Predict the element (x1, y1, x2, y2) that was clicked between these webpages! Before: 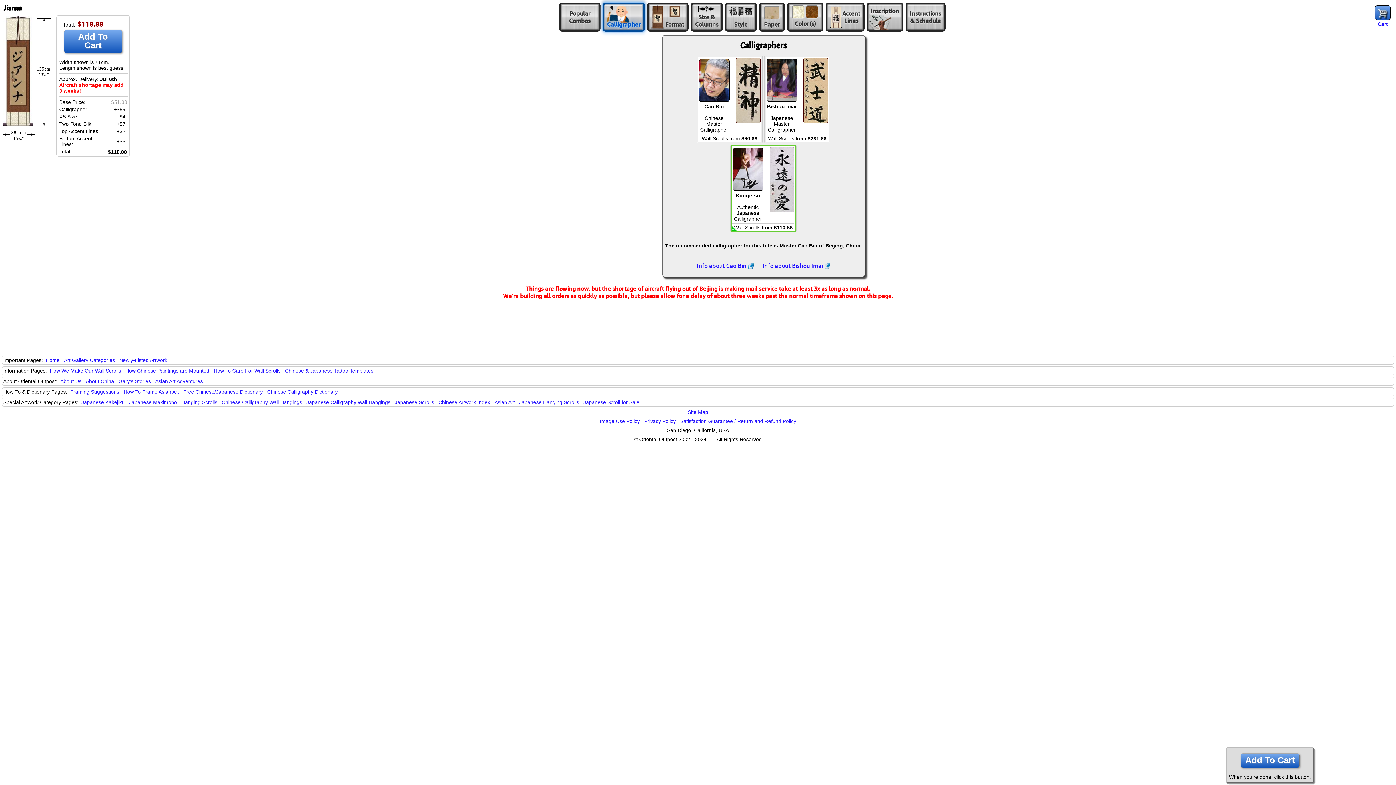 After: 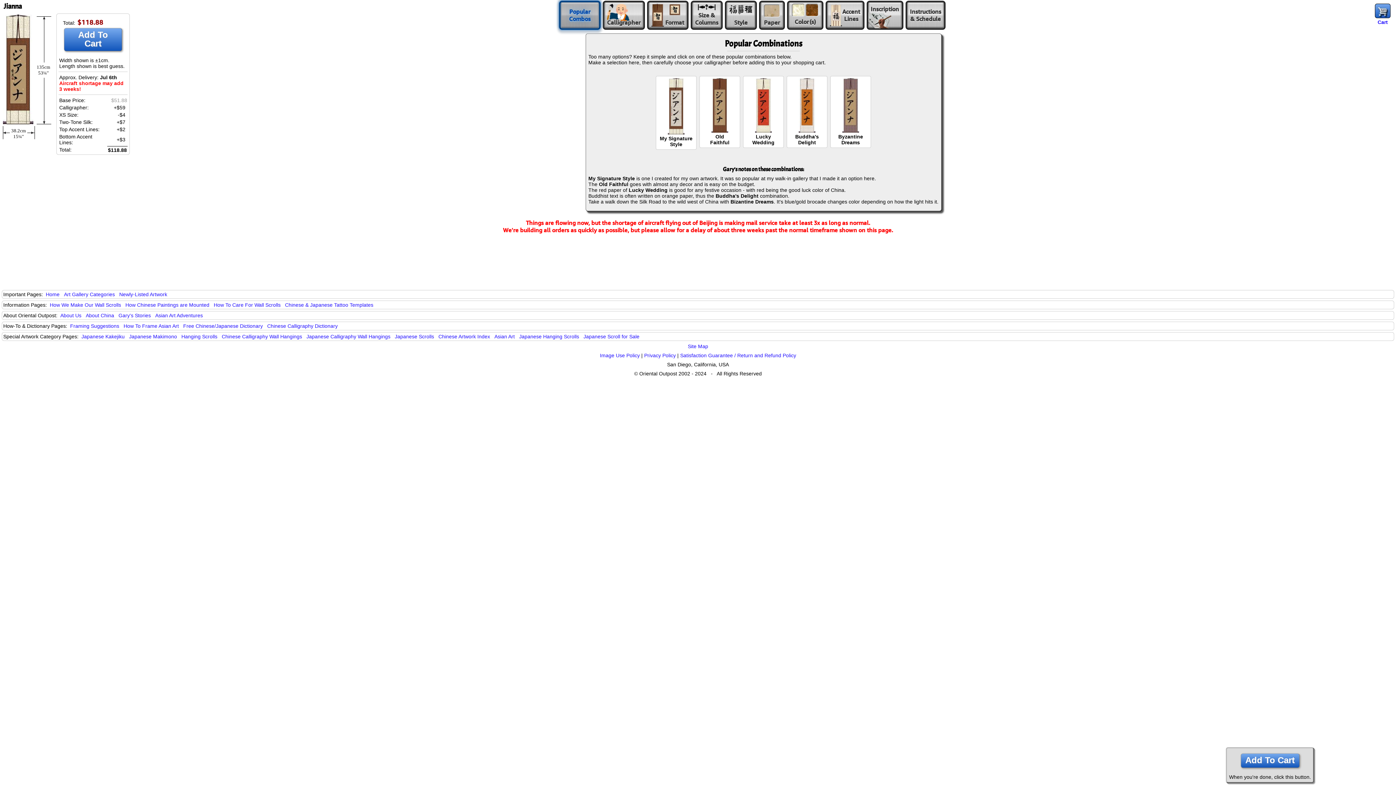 Action: label: Popular
Combos bbox: (559, 2, 600, 31)